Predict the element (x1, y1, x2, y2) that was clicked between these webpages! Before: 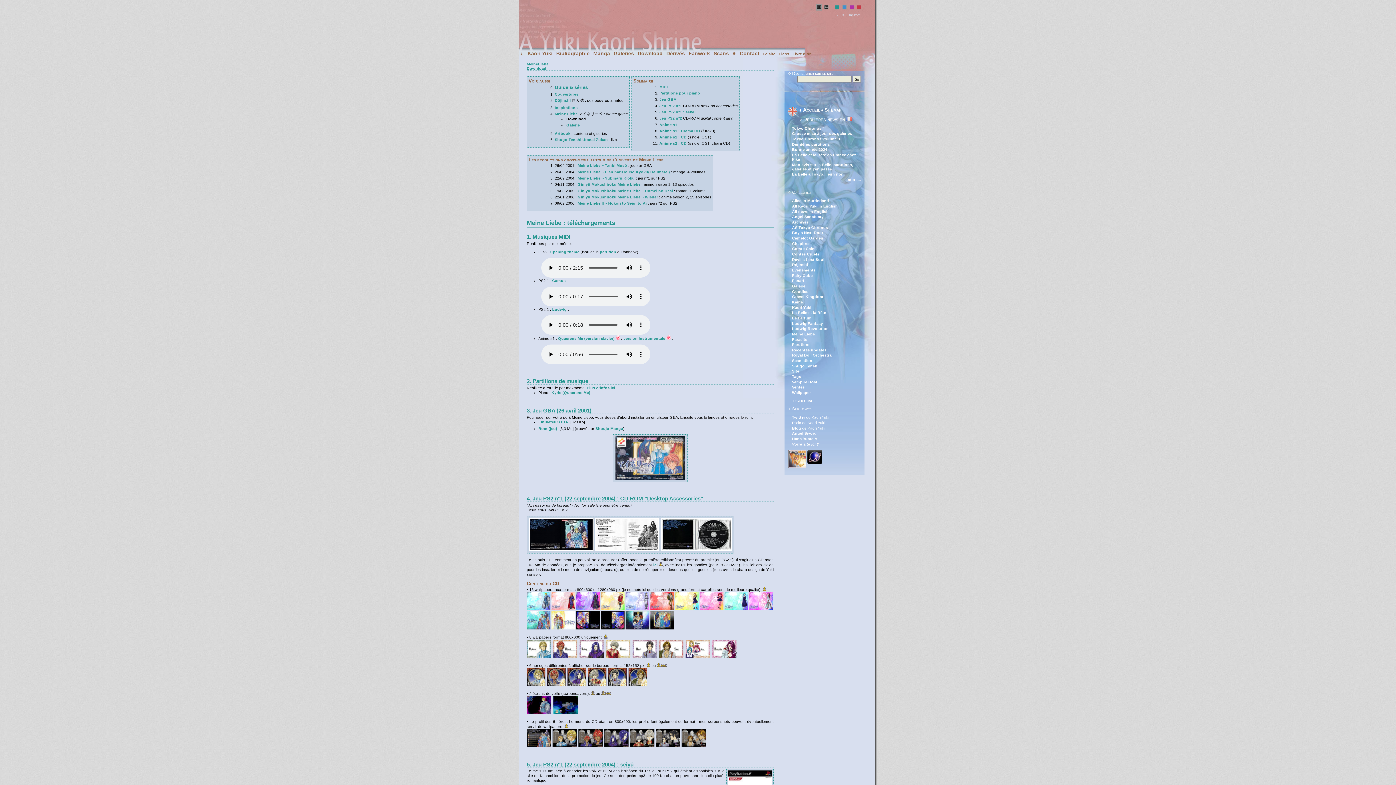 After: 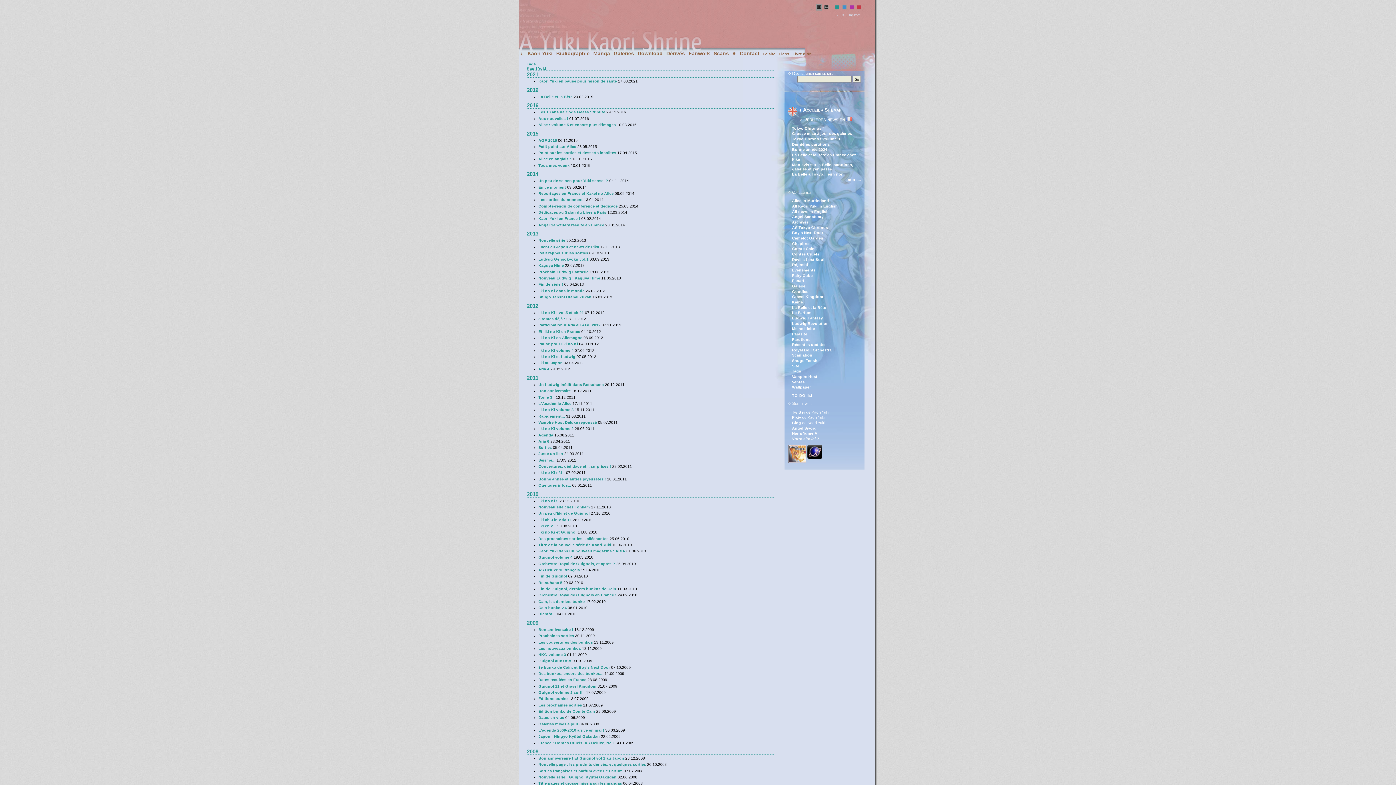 Action: label: Kaori Yuki bbox: (792, 305, 811, 309)